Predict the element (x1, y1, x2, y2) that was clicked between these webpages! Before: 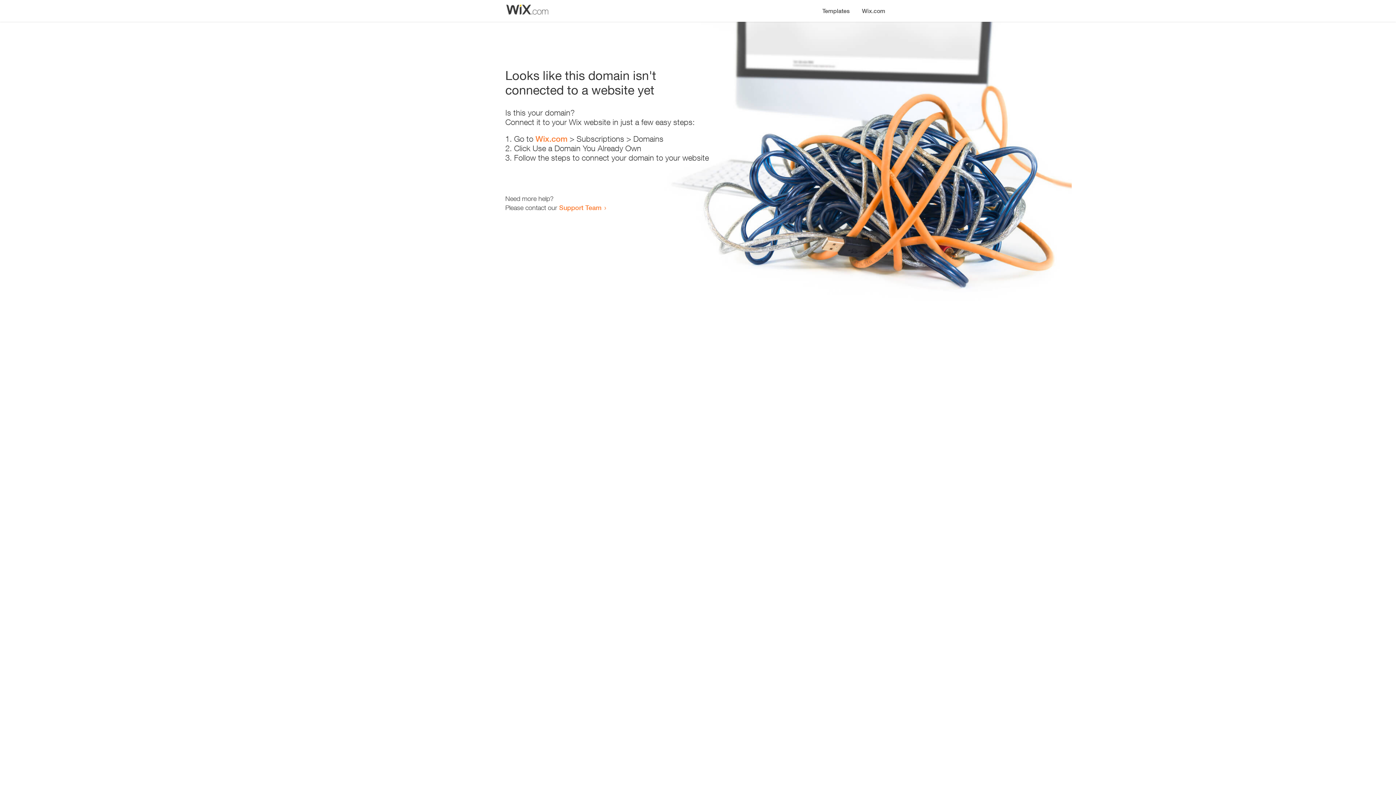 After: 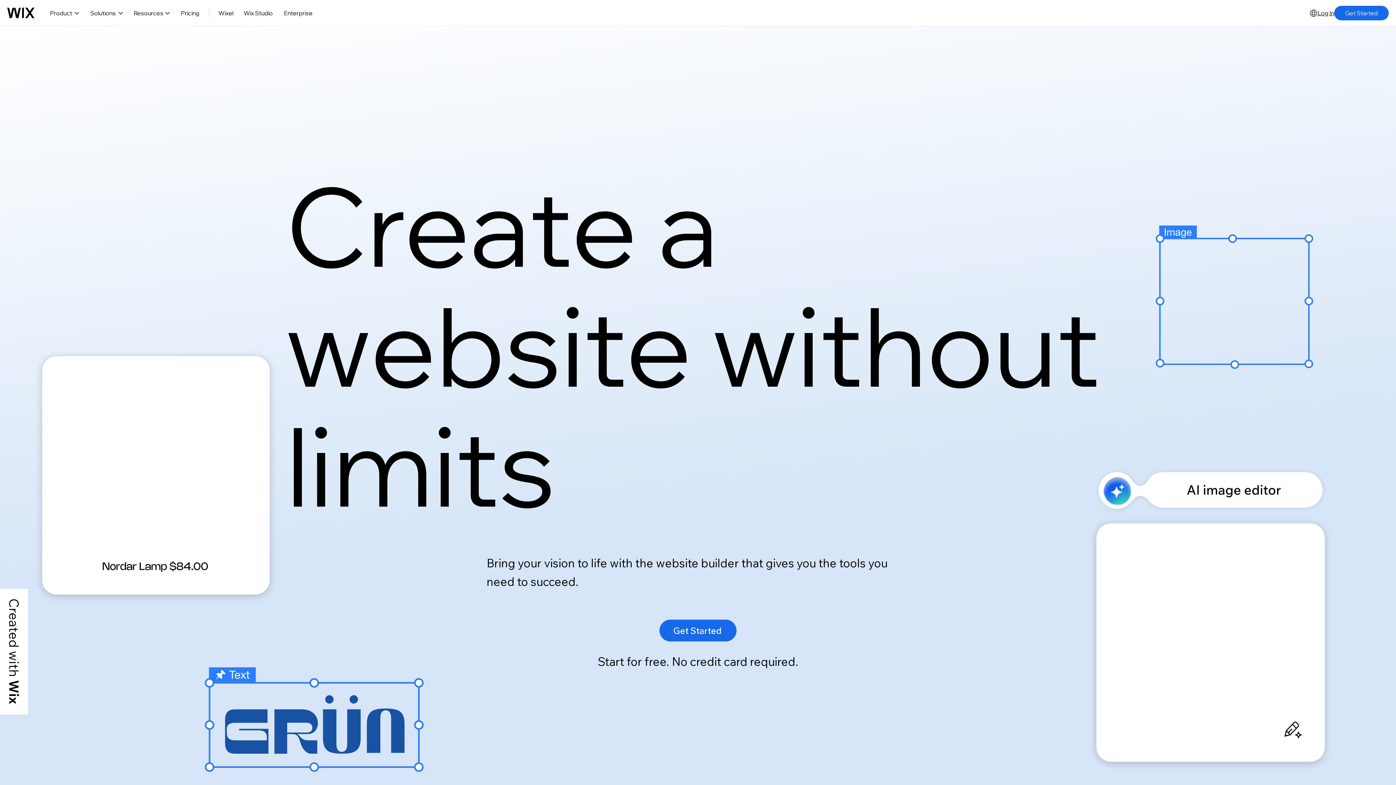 Action: bbox: (535, 134, 567, 143) label: Wix.com